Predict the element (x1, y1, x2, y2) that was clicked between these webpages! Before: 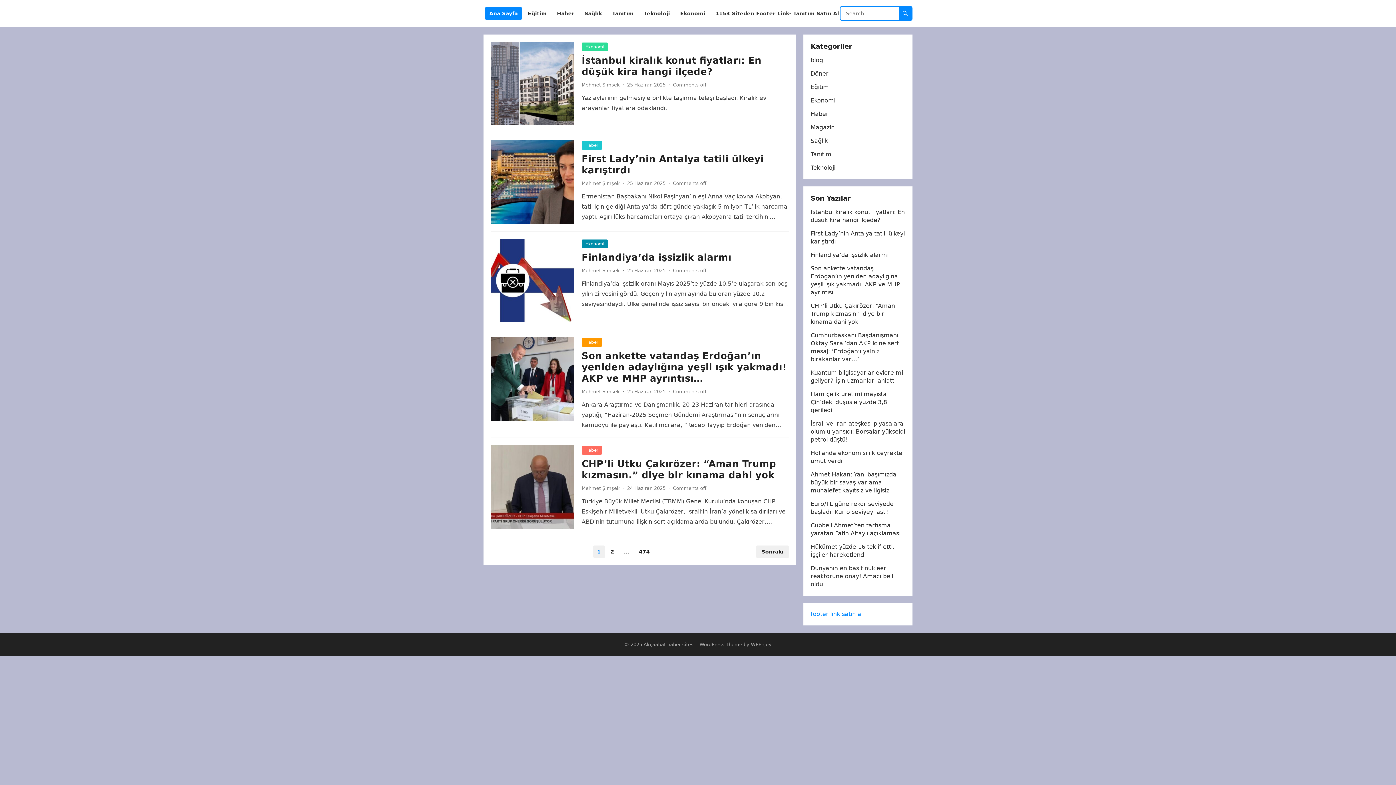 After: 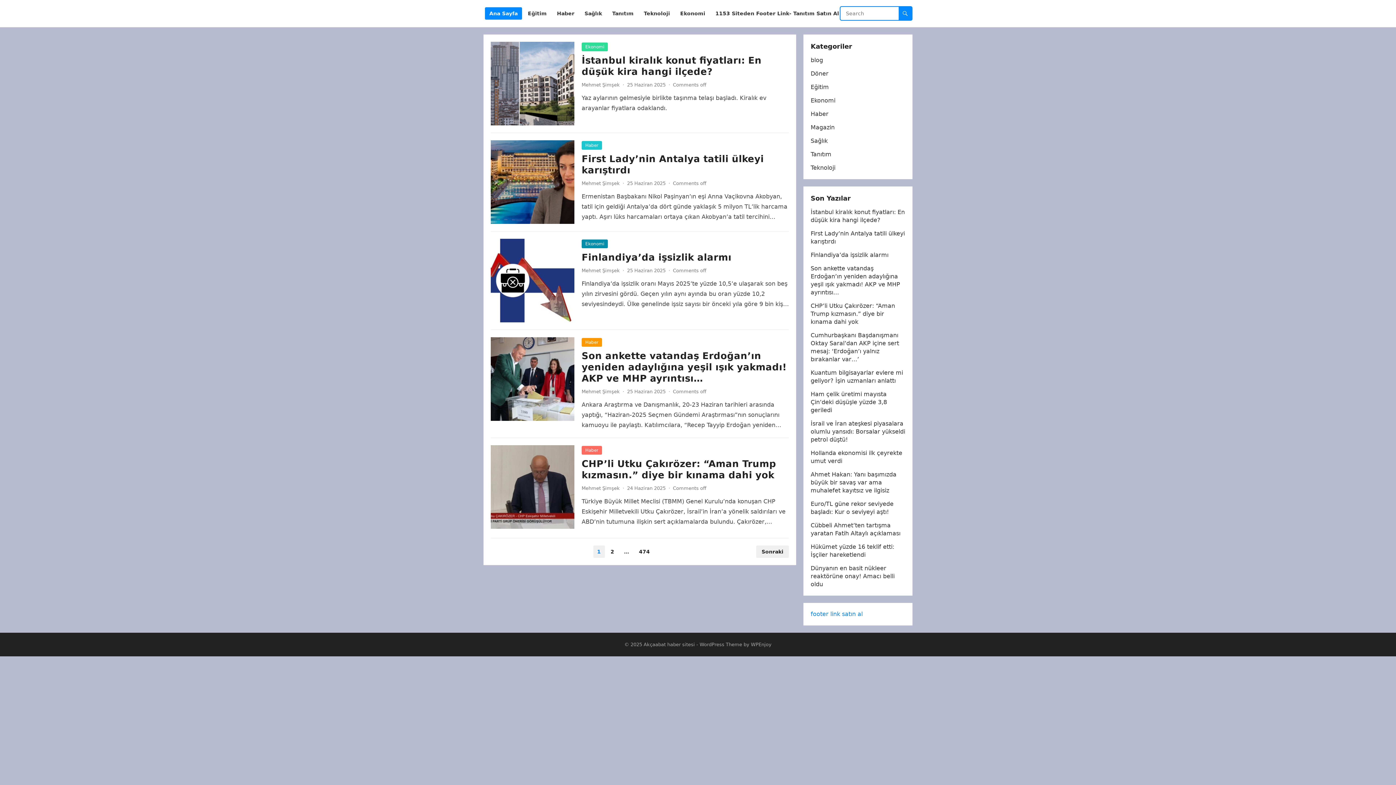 Action: label: footer link satın al bbox: (810, 610, 862, 617)